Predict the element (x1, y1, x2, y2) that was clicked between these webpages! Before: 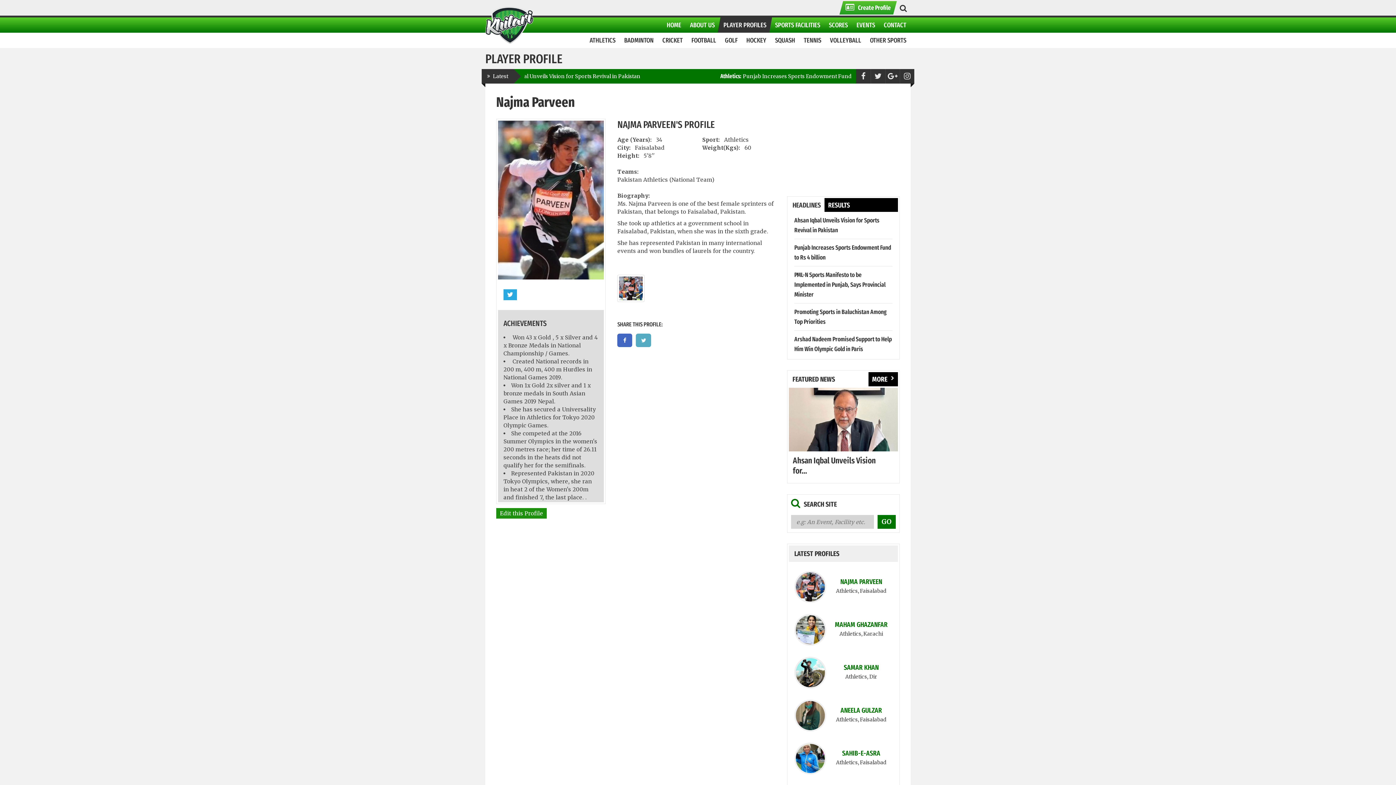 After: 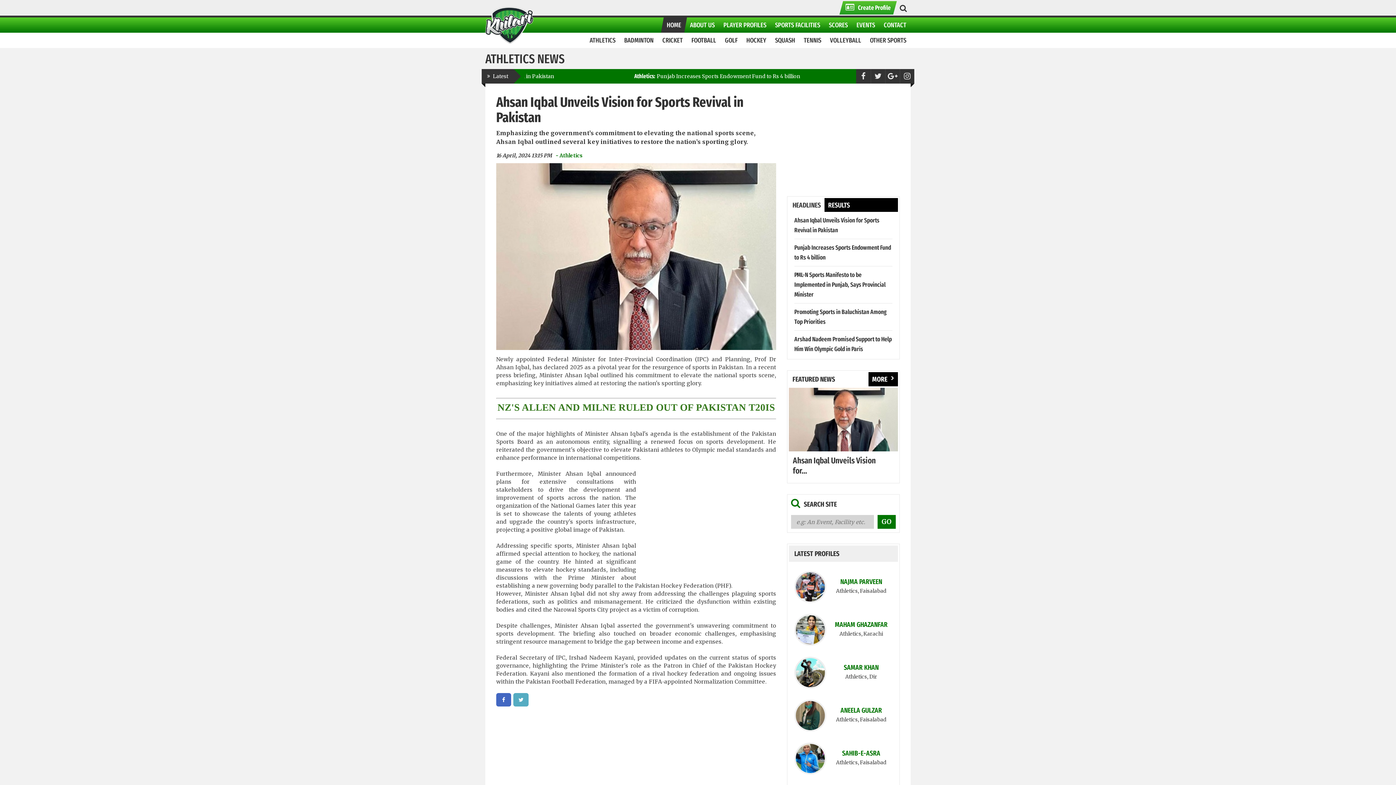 Action: bbox: (868, 372, 898, 386) label: MORE